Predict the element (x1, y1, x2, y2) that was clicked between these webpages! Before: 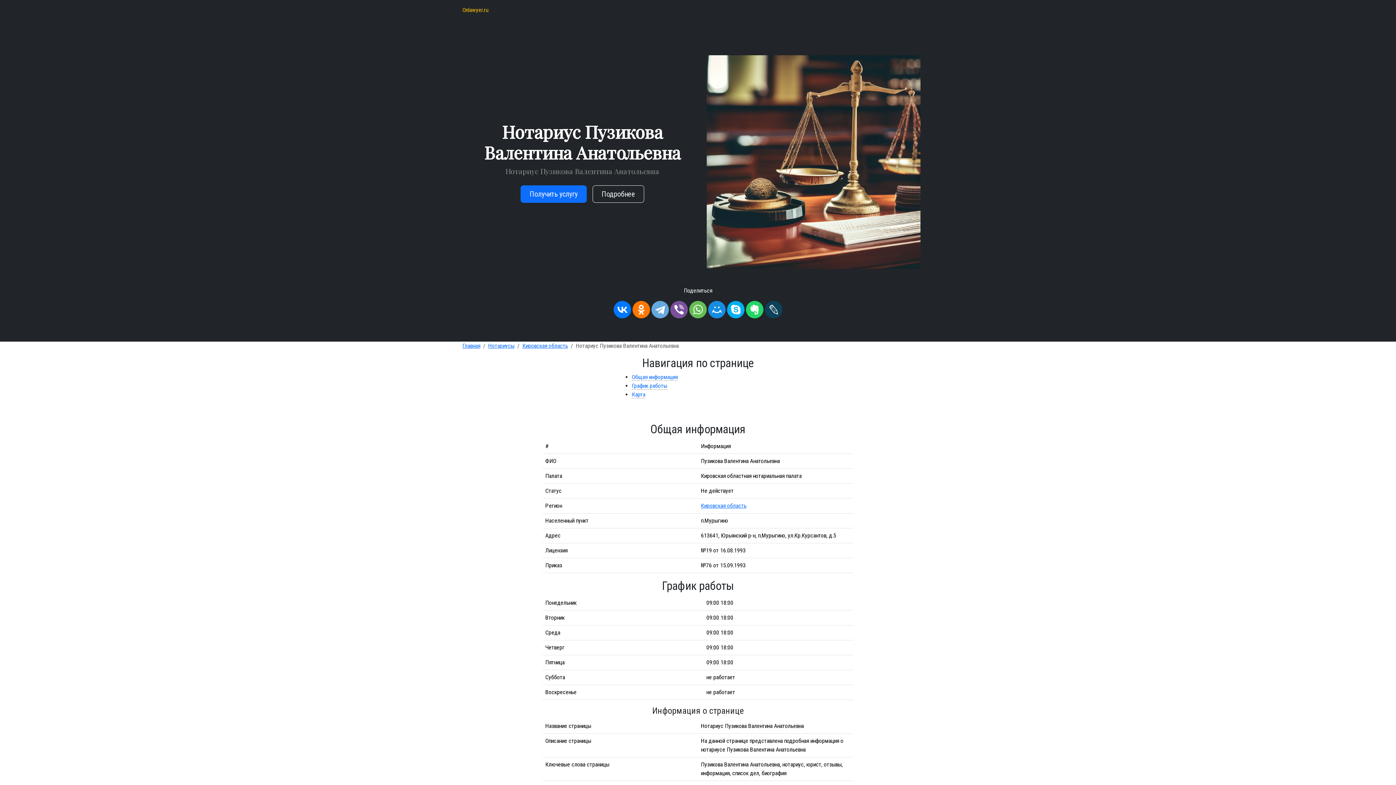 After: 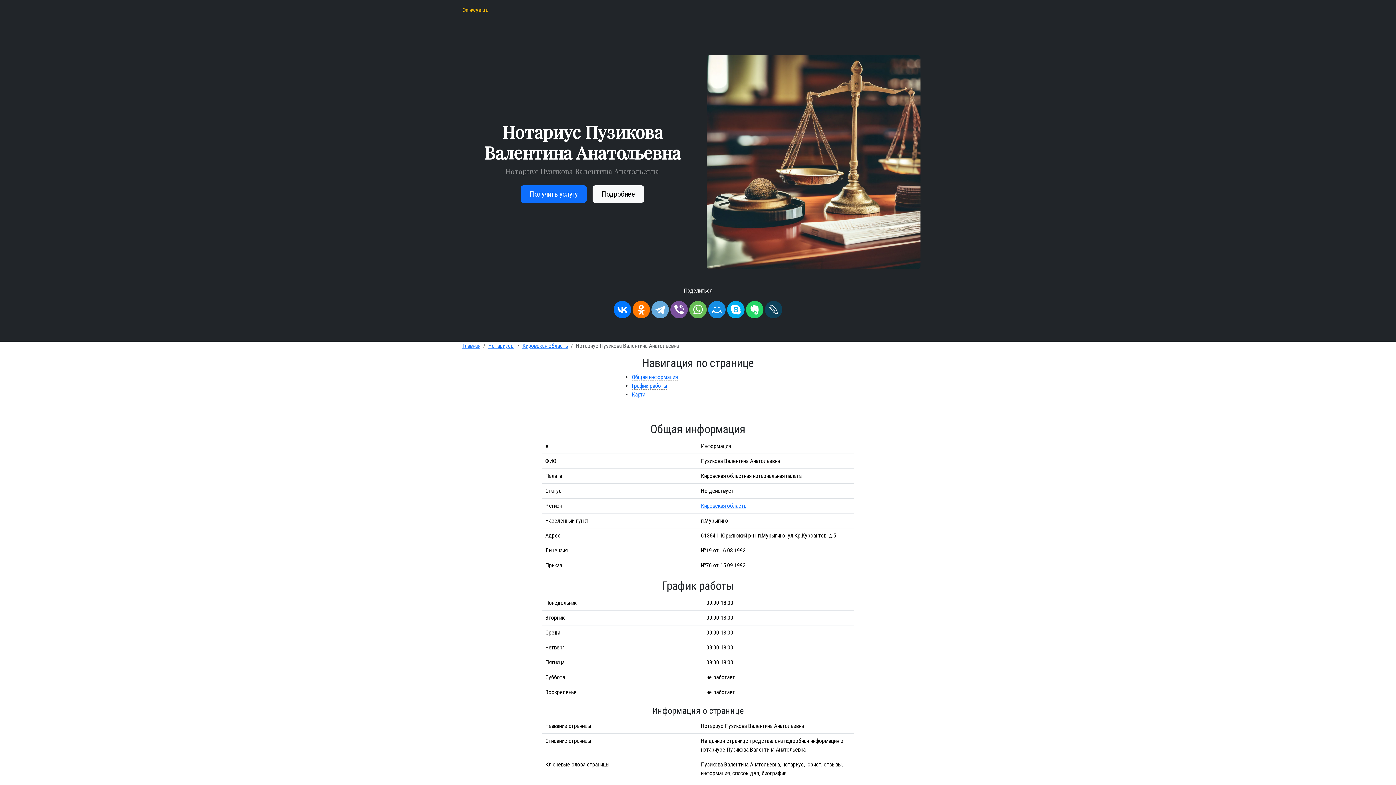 Action: label: Подробнее bbox: (592, 185, 644, 202)